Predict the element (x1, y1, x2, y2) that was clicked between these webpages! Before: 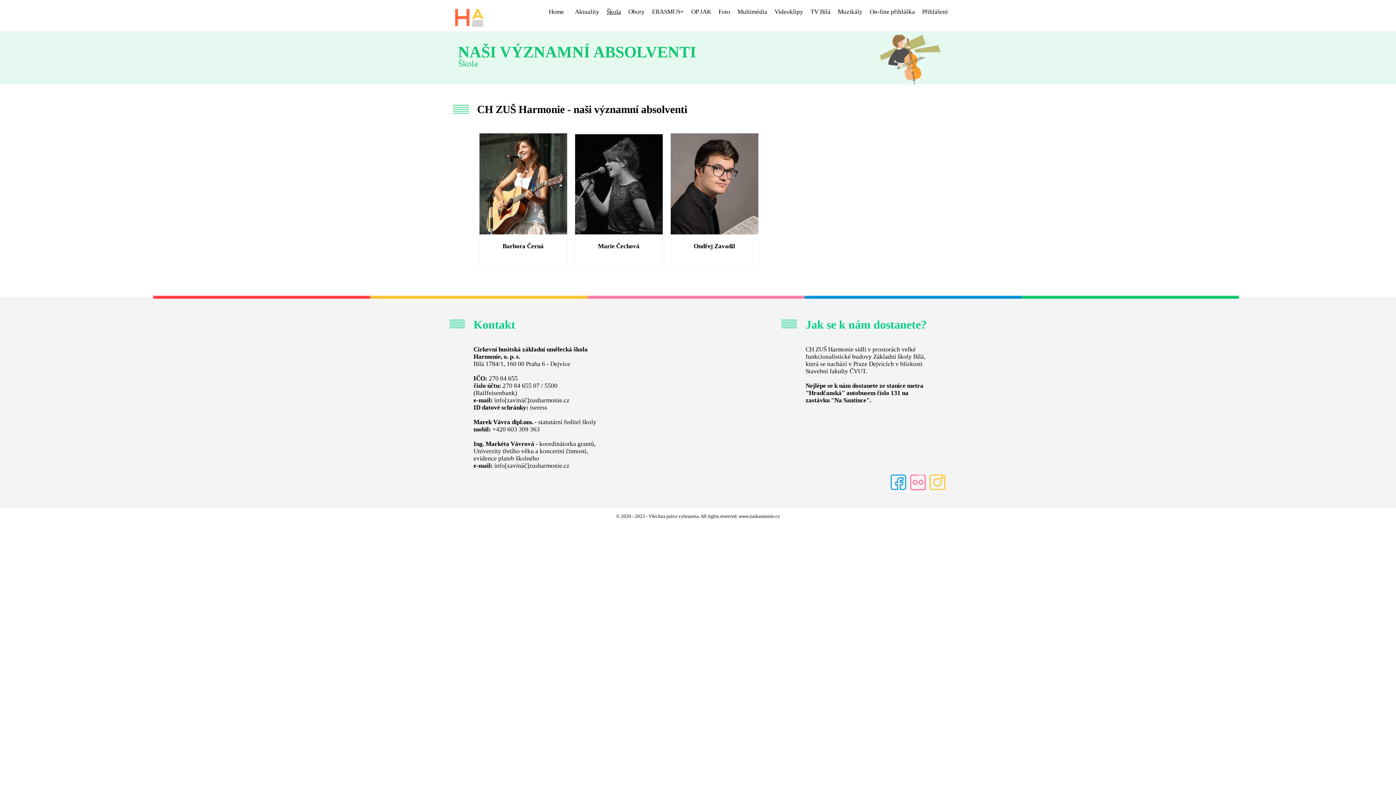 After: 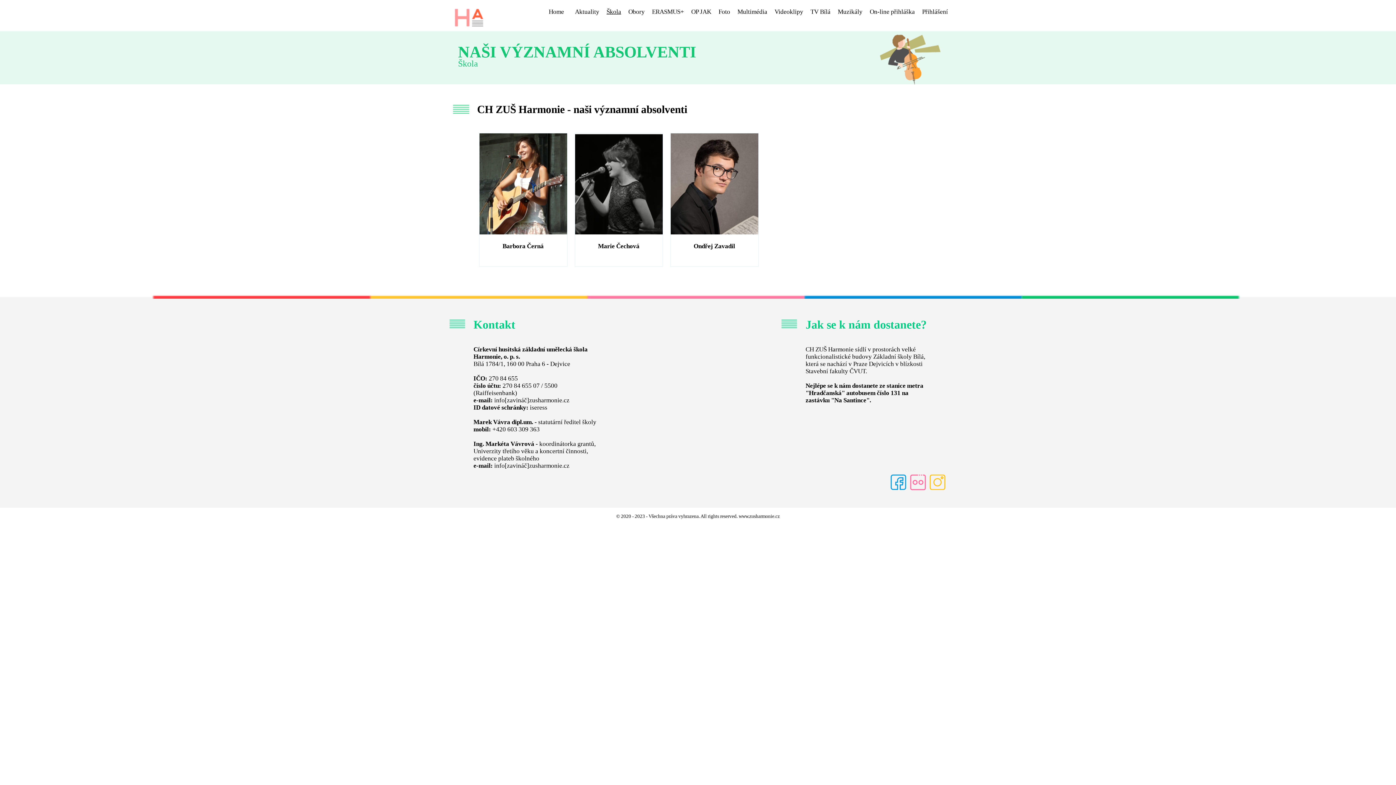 Action: bbox: (928, 486, 946, 493)